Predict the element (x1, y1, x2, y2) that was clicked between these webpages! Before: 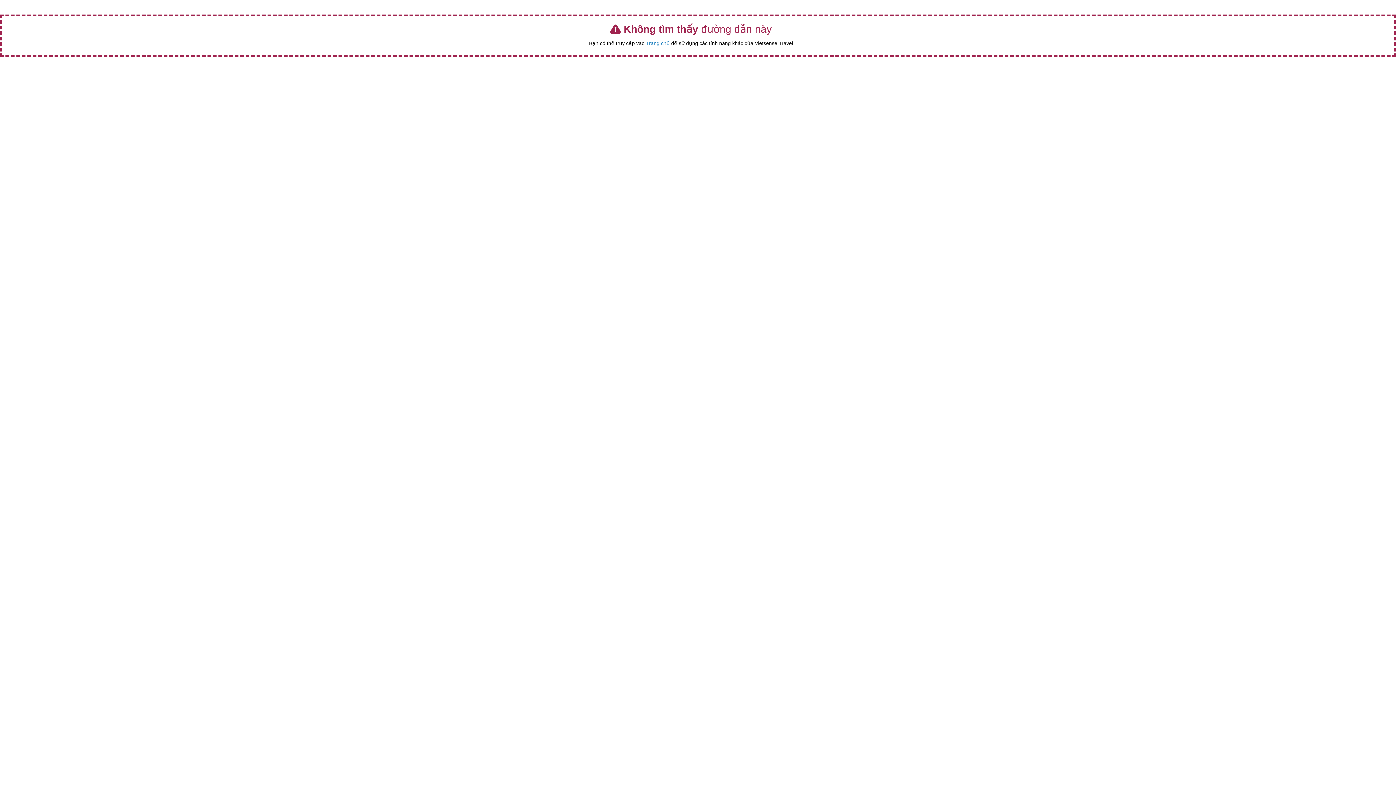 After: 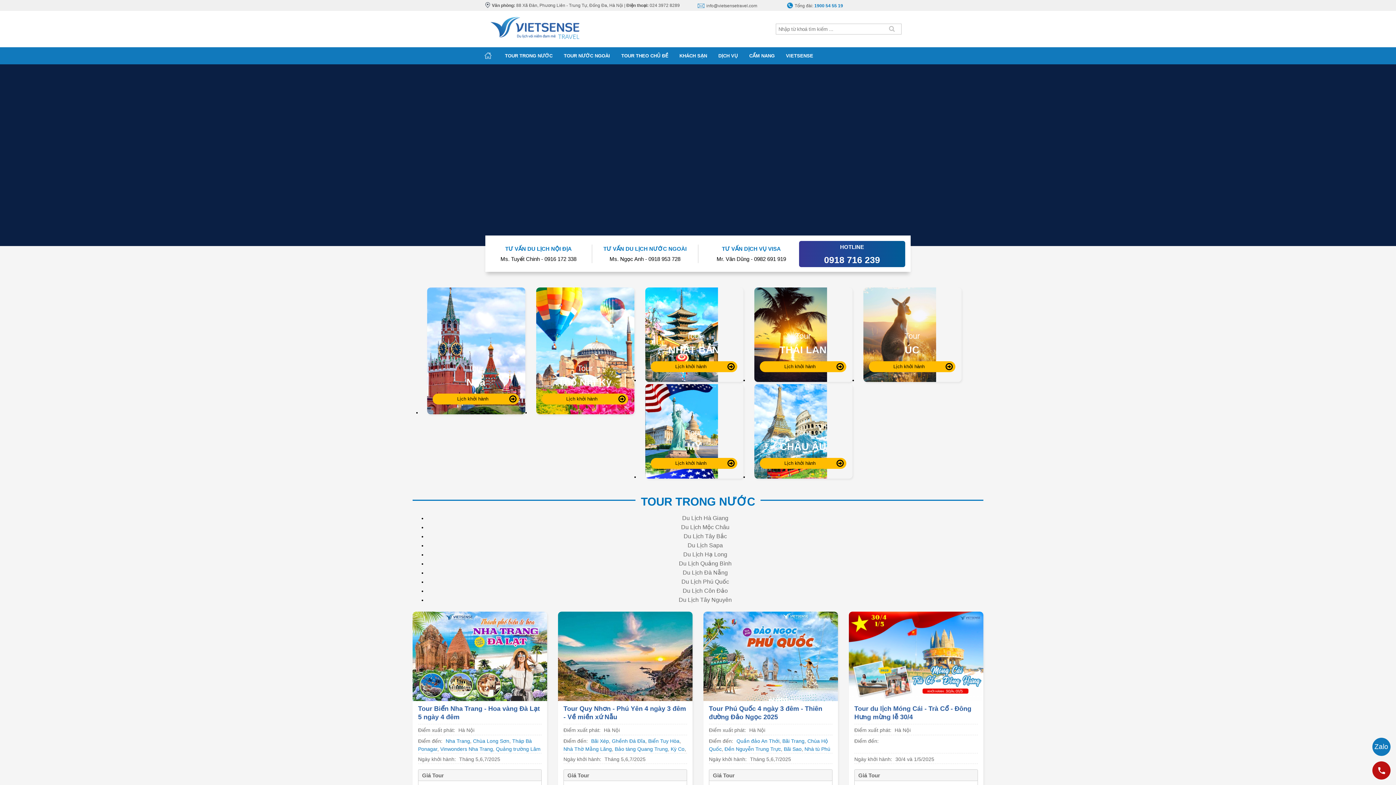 Action: bbox: (646, 40, 669, 46) label: Trang chủ